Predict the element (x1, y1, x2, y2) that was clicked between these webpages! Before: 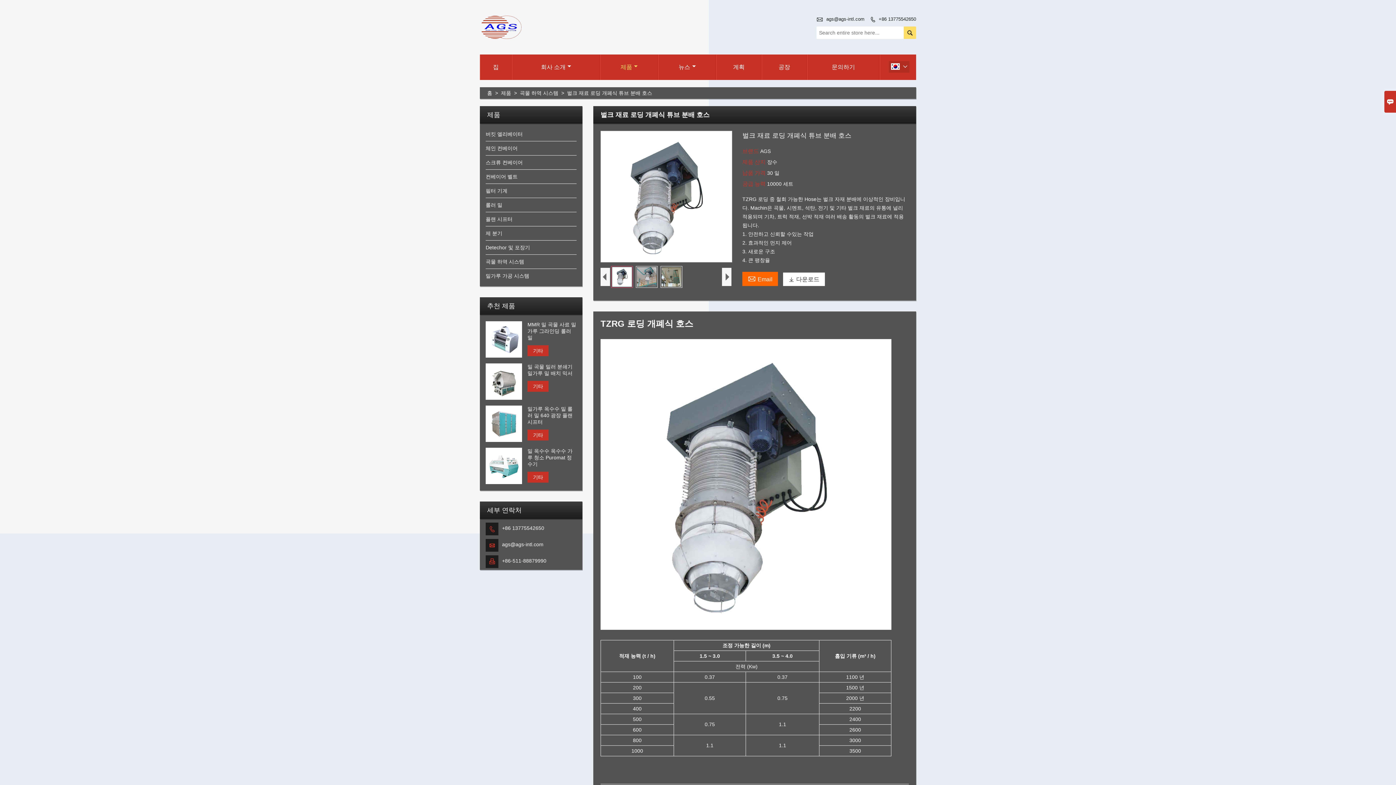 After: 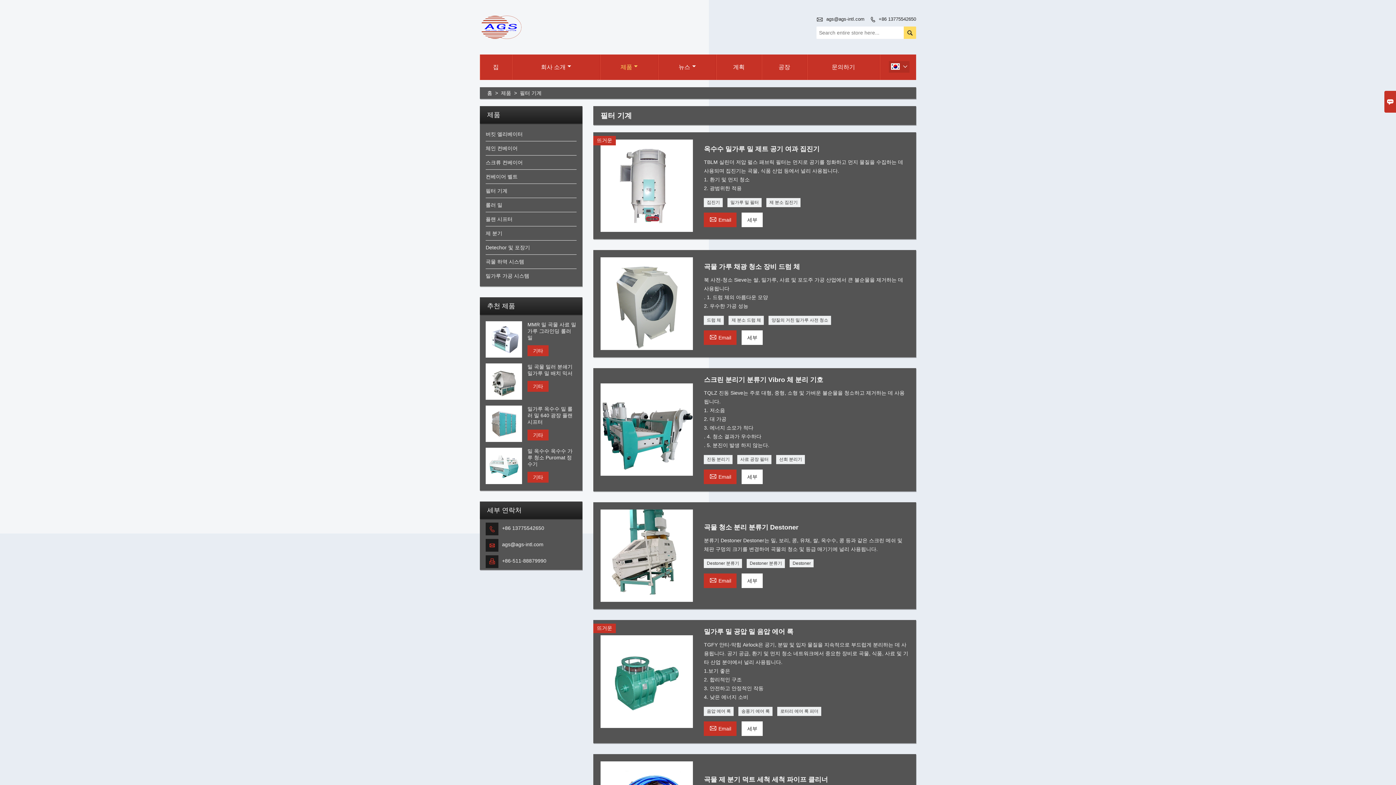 Action: bbox: (485, 188, 507, 193) label: 필터 기계